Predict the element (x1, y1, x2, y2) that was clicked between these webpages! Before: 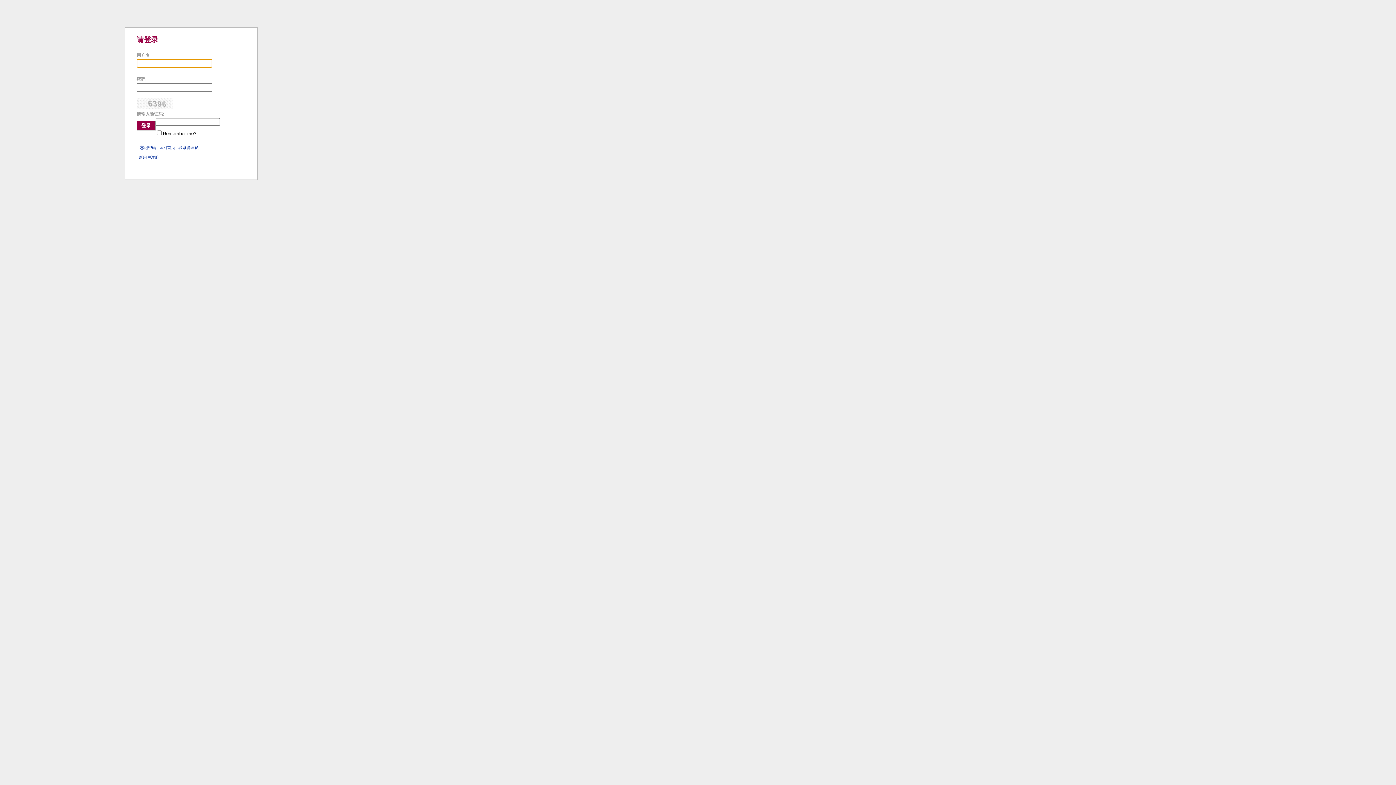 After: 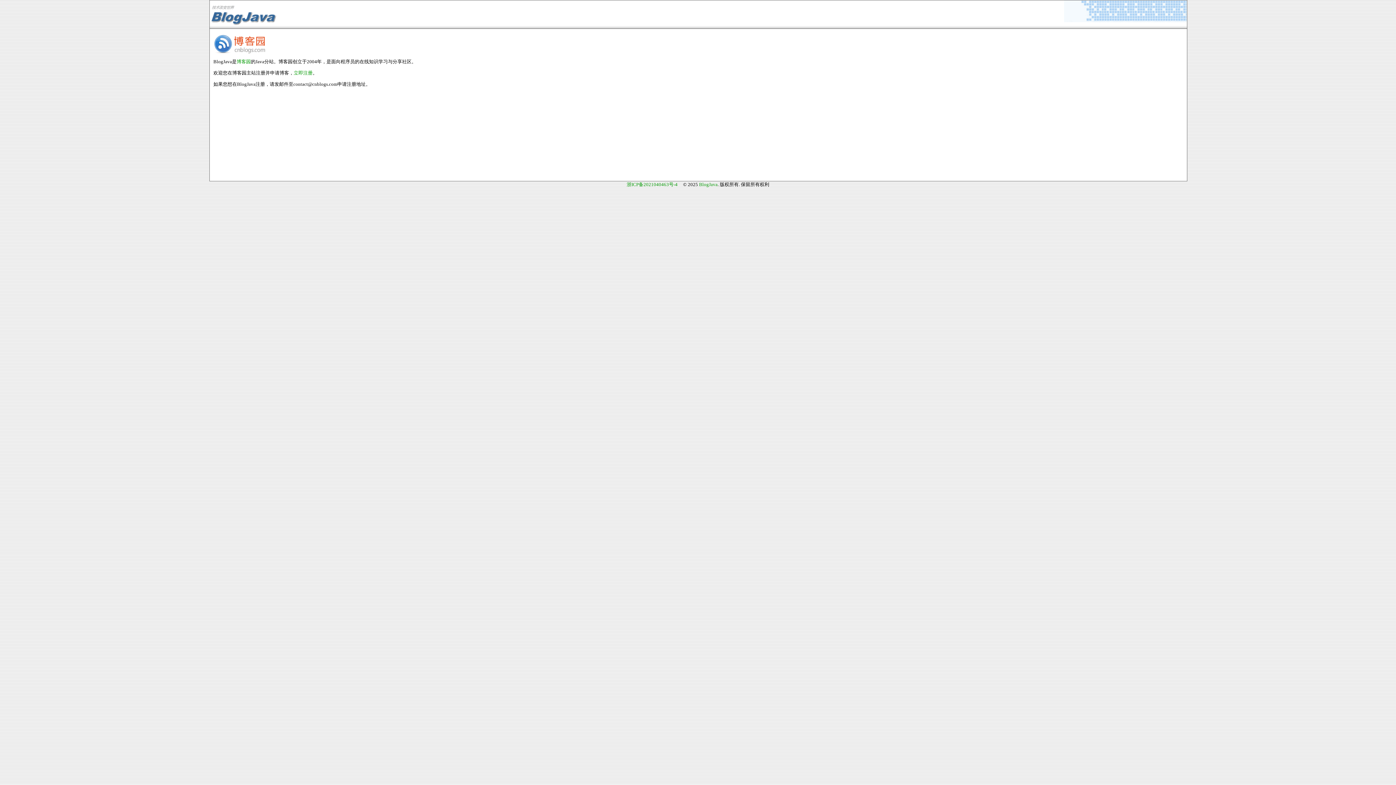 Action: label: 新用户注册 bbox: (138, 155, 158, 159)